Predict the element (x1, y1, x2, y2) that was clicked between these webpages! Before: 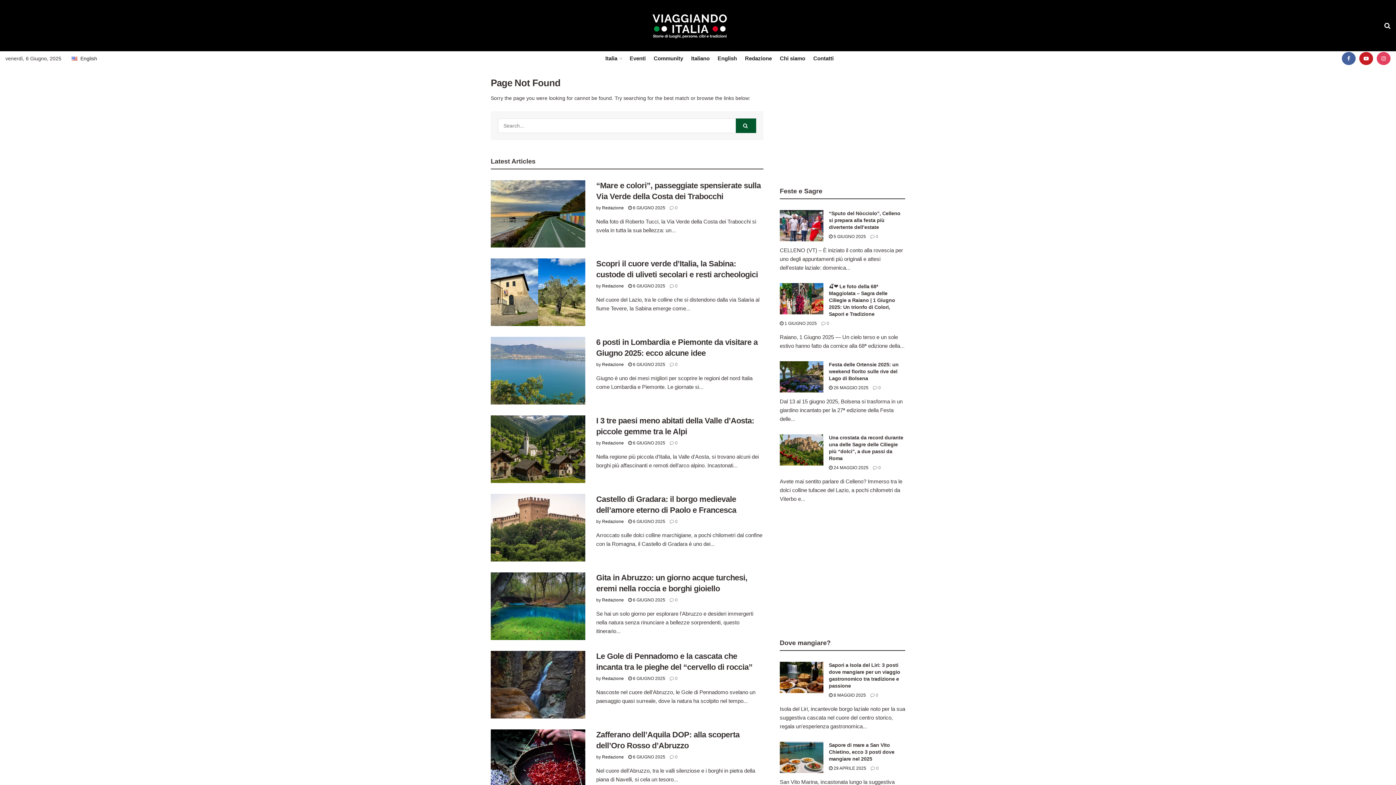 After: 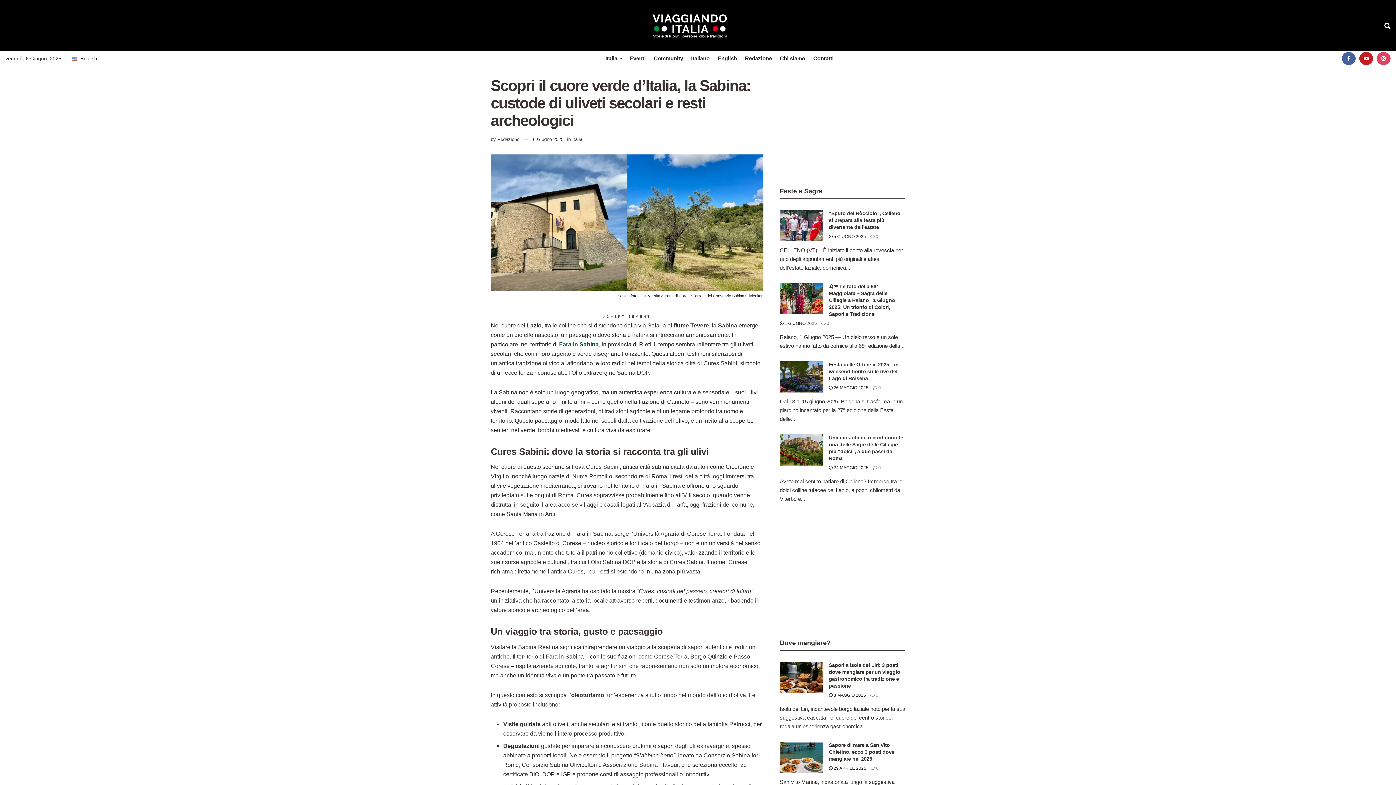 Action: bbox: (490, 258, 585, 326) label: Read article: Scopri il cuore verde d’Italia, la Sabina: custode di uliveti secolari e resti archeologici